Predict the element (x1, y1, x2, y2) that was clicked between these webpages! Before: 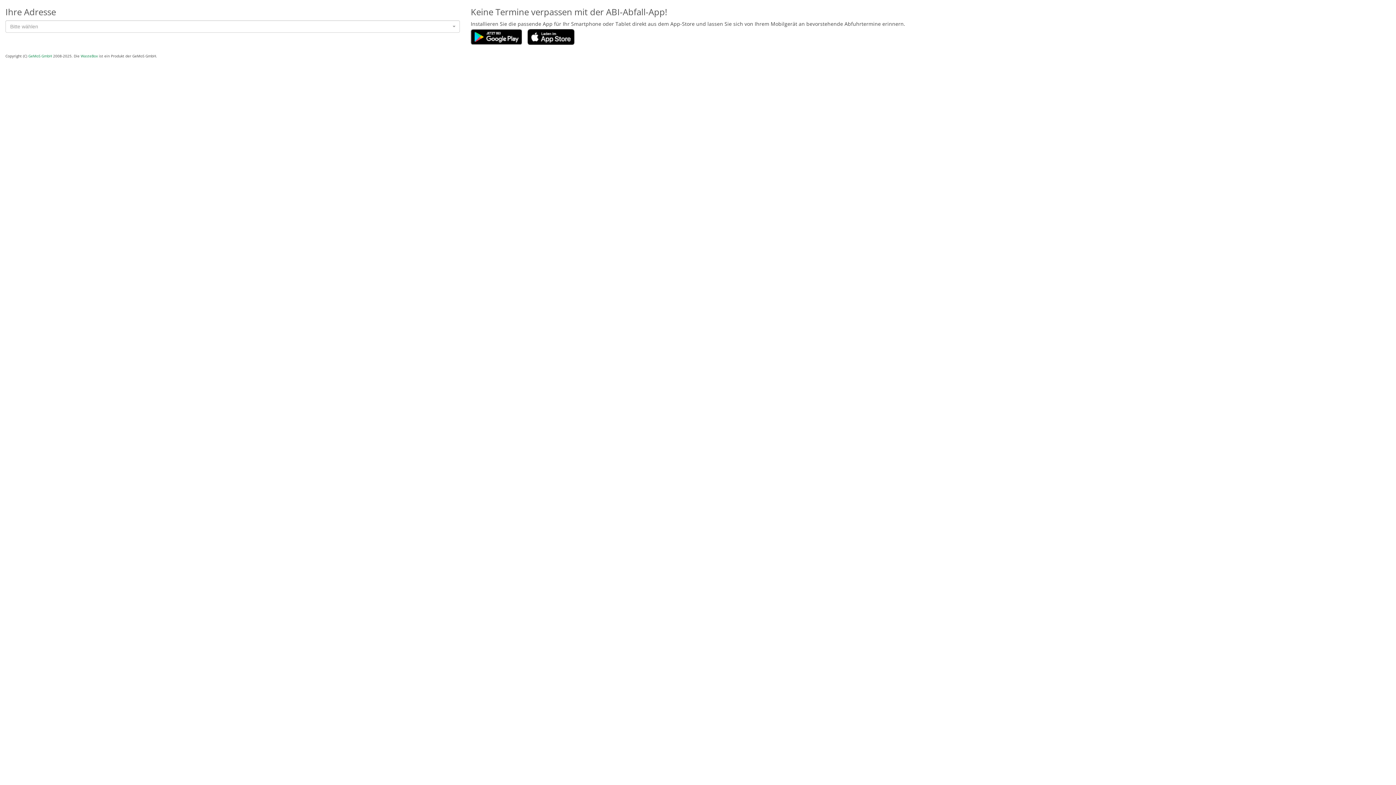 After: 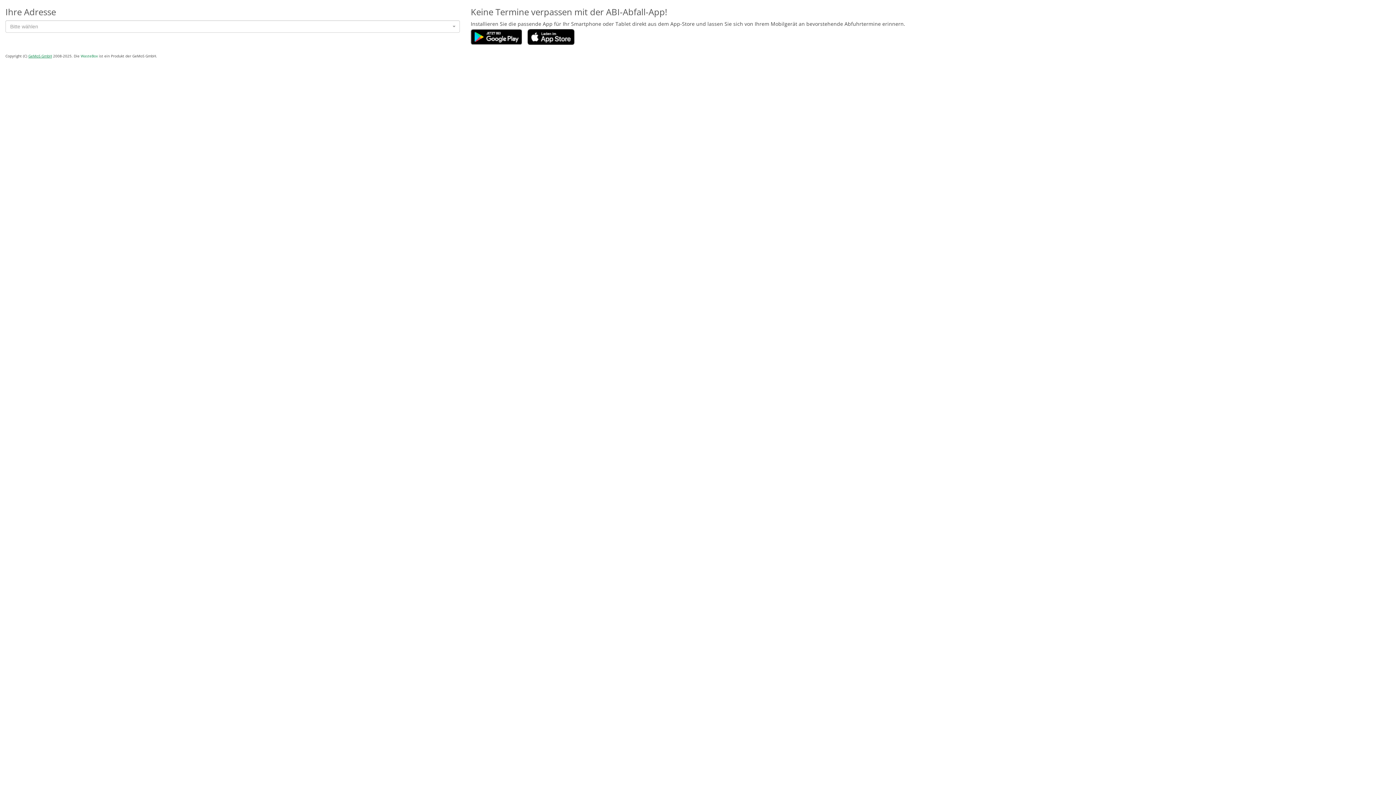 Action: label: GeMoS GmbH bbox: (28, 53, 52, 58)